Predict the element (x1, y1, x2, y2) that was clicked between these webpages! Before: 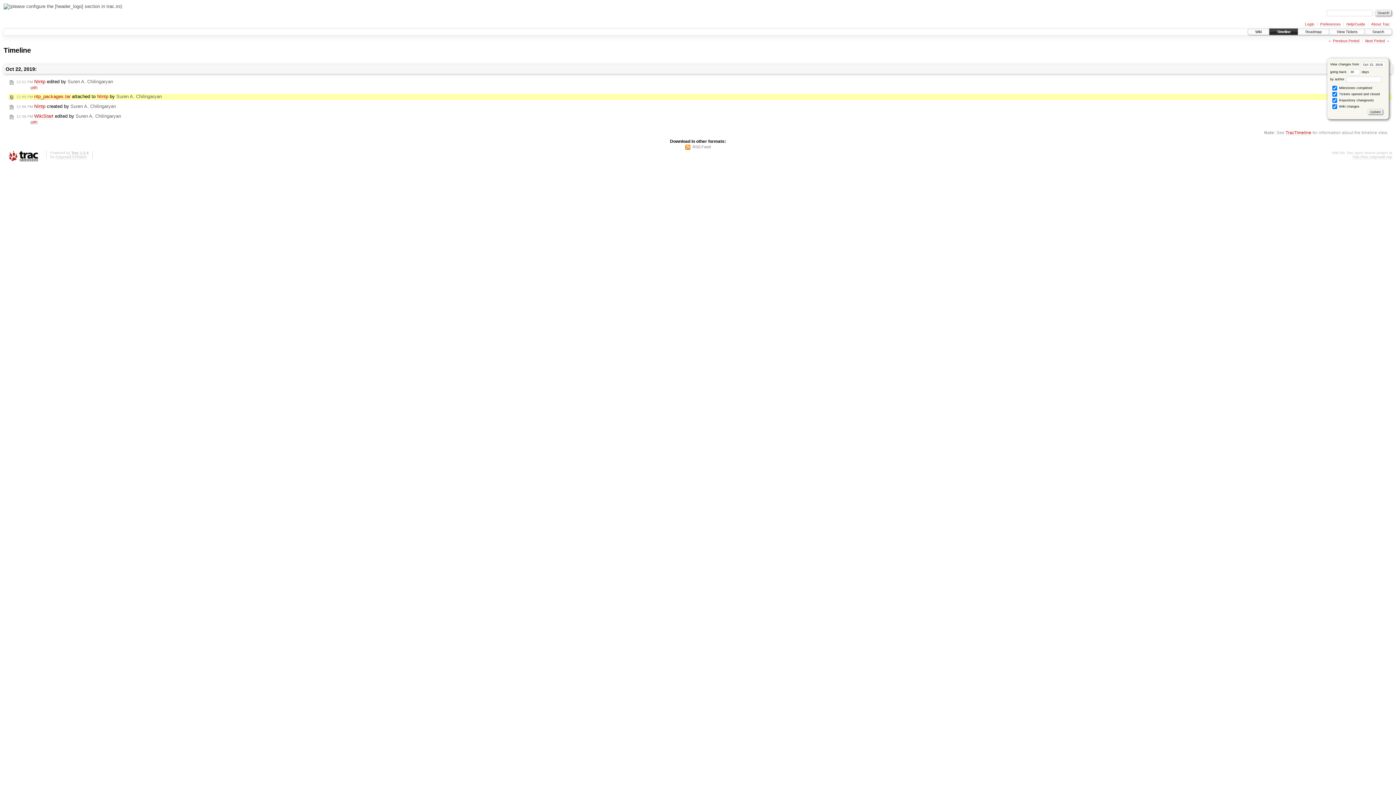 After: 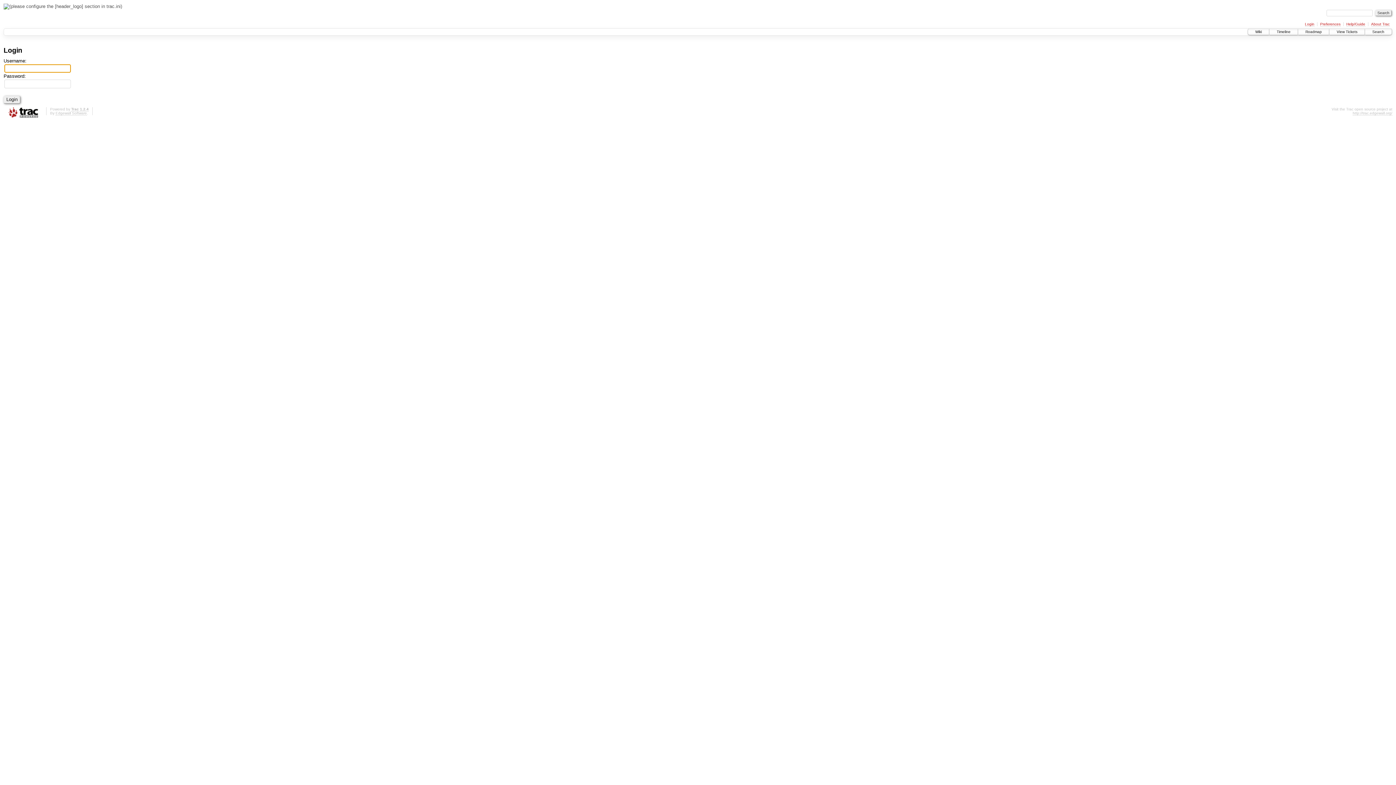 Action: bbox: (1305, 22, 1314, 26) label: Login